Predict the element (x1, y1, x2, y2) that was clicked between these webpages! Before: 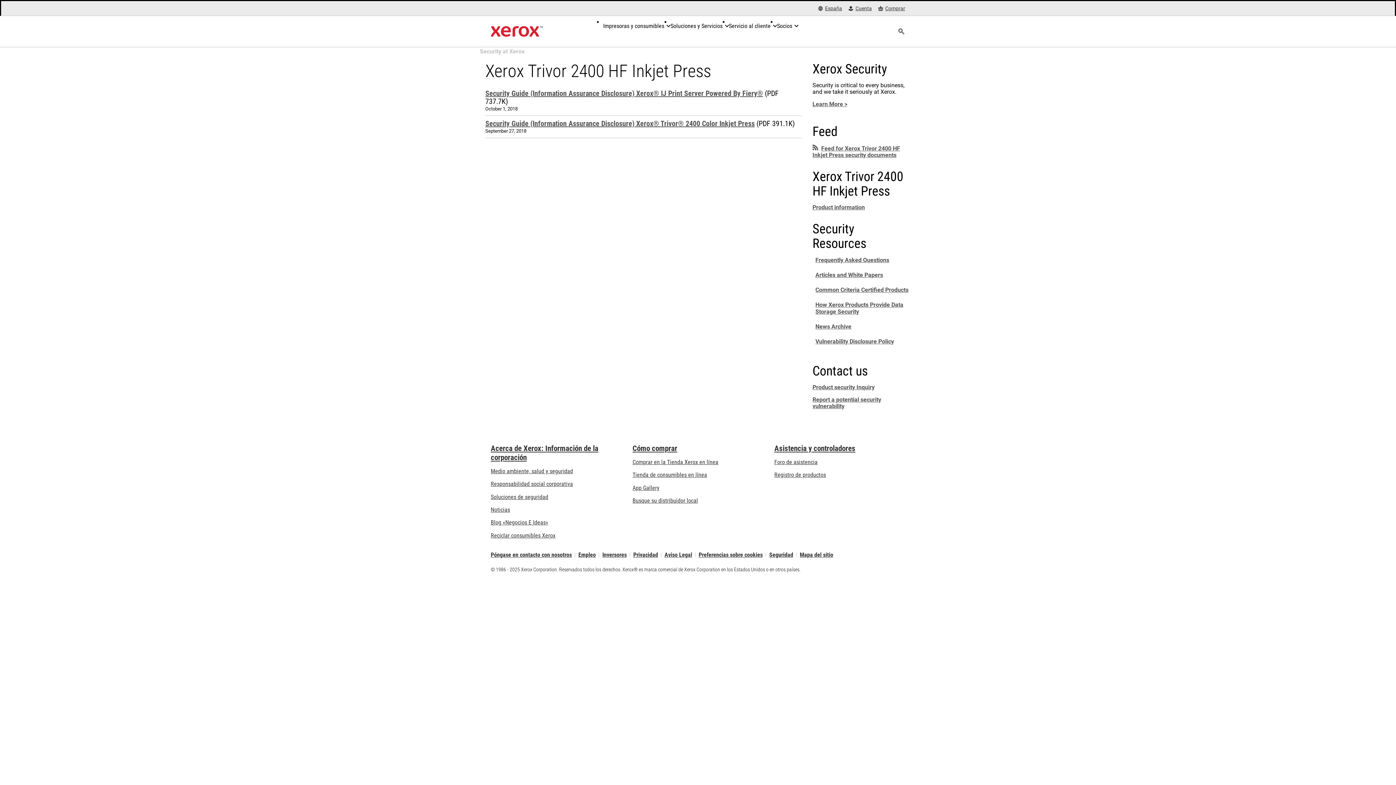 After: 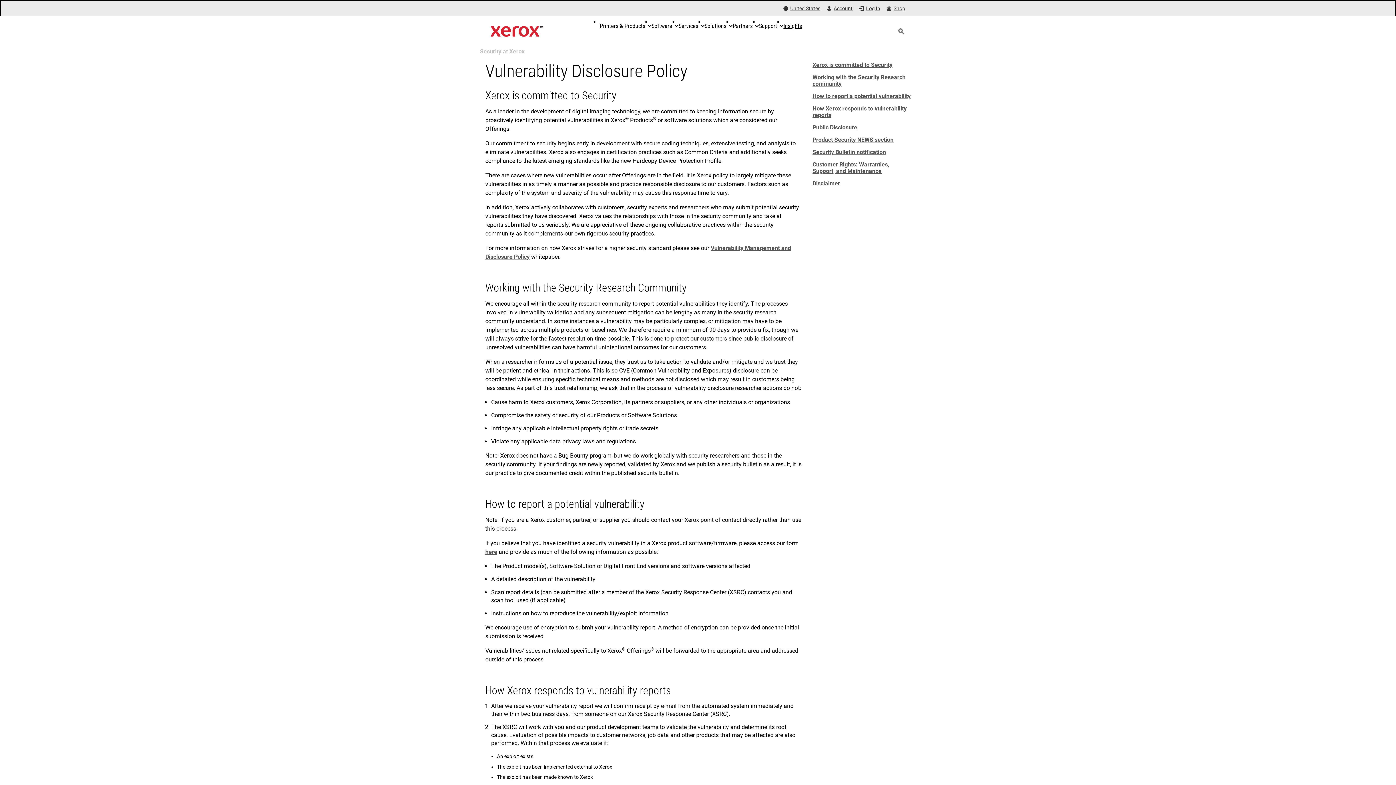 Action: label: Vulnerability Disclosure Policy bbox: (815, 338, 894, 345)